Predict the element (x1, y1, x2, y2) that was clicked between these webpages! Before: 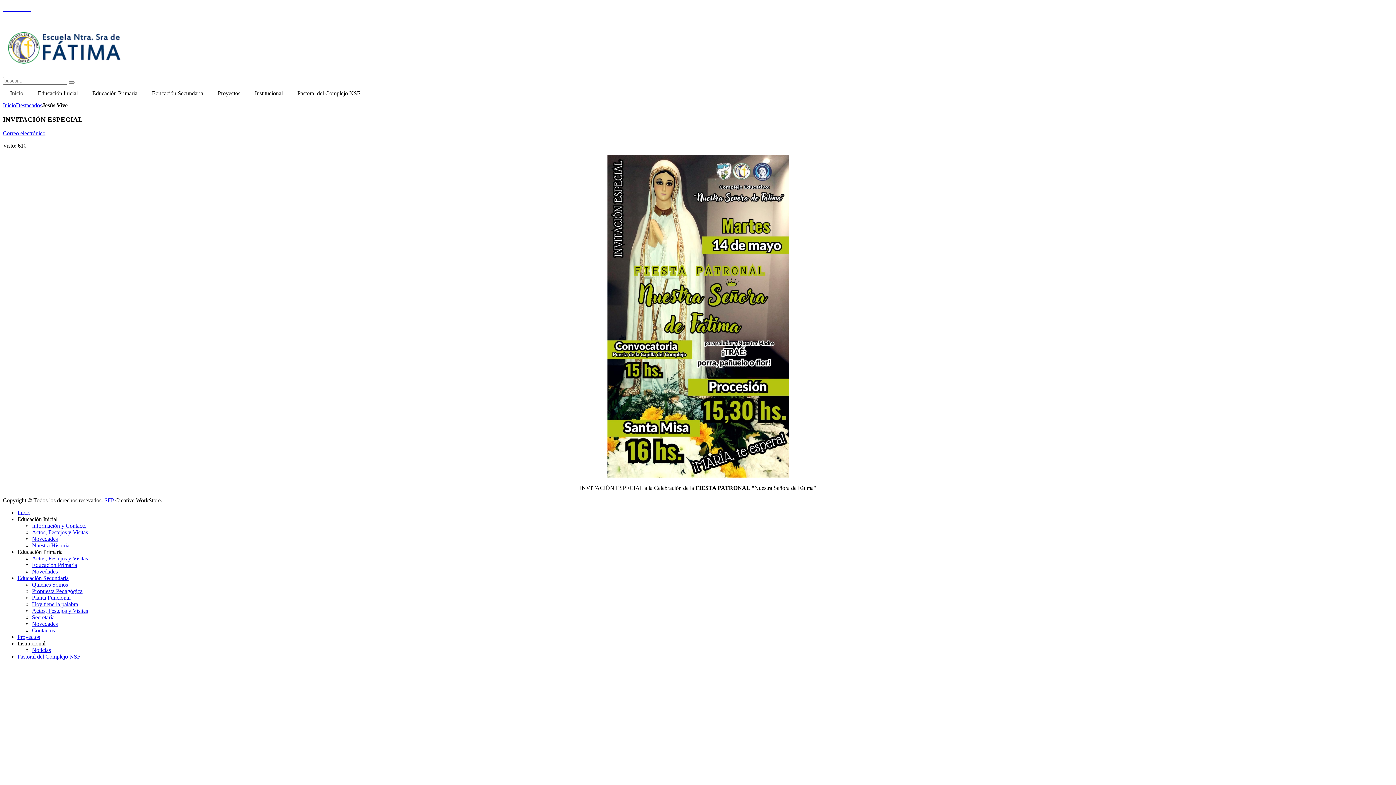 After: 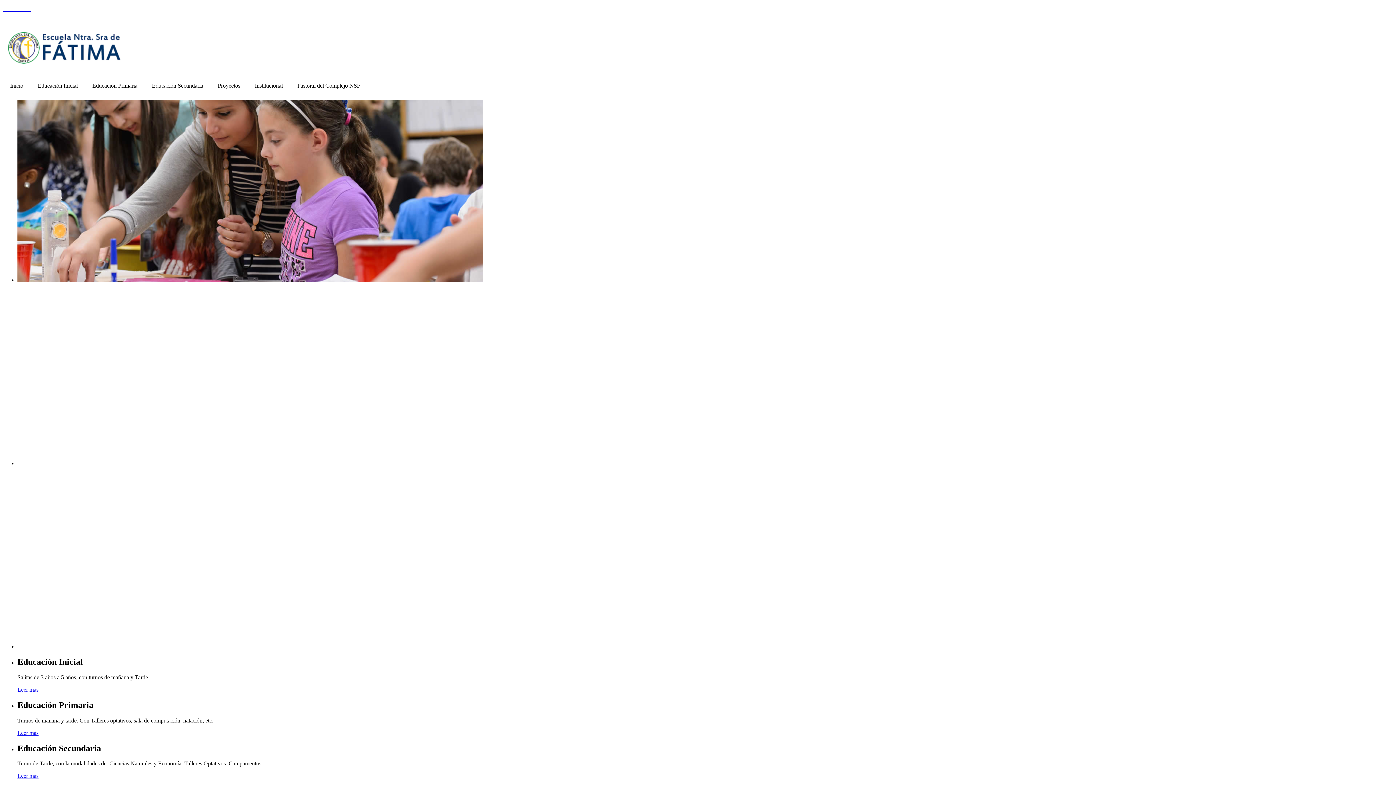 Action: label: Inicio bbox: (17, 509, 30, 516)